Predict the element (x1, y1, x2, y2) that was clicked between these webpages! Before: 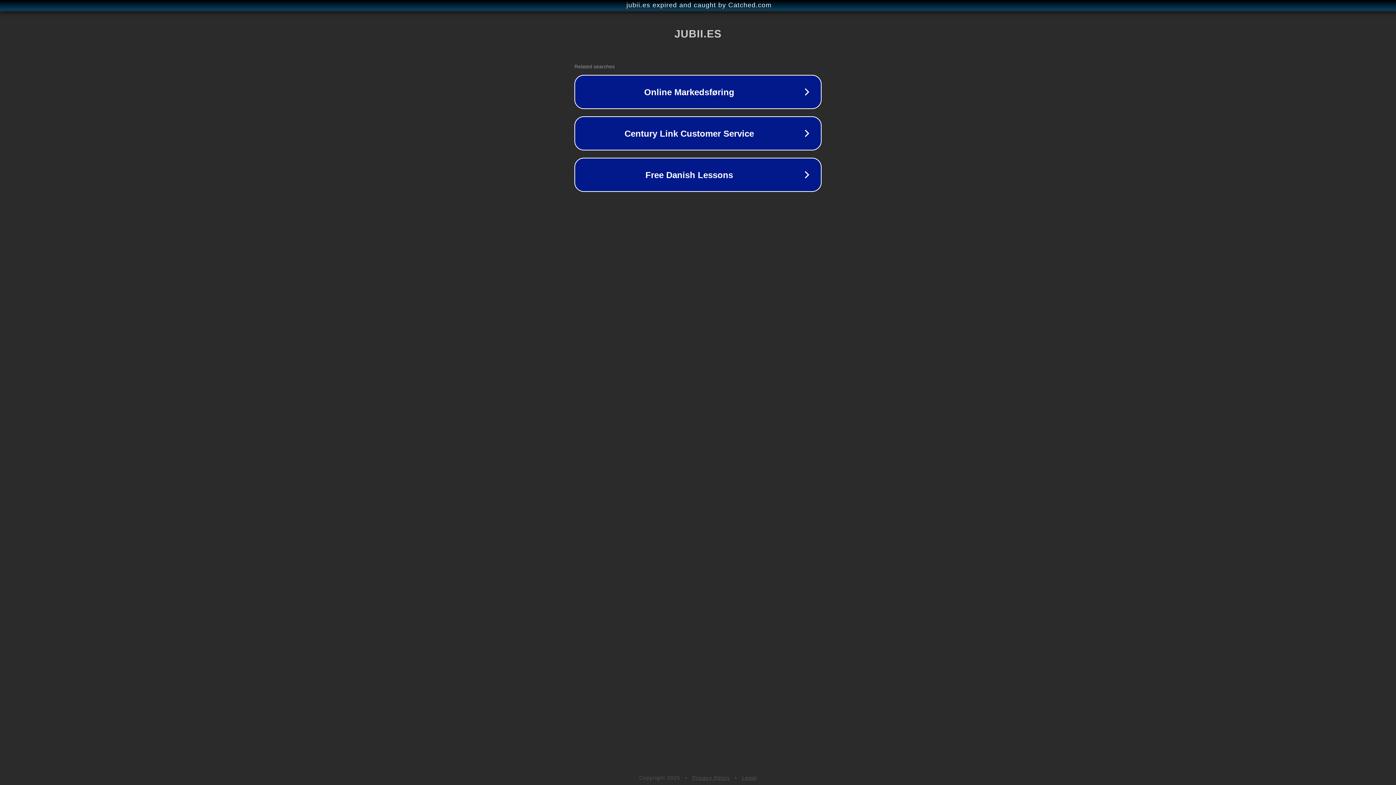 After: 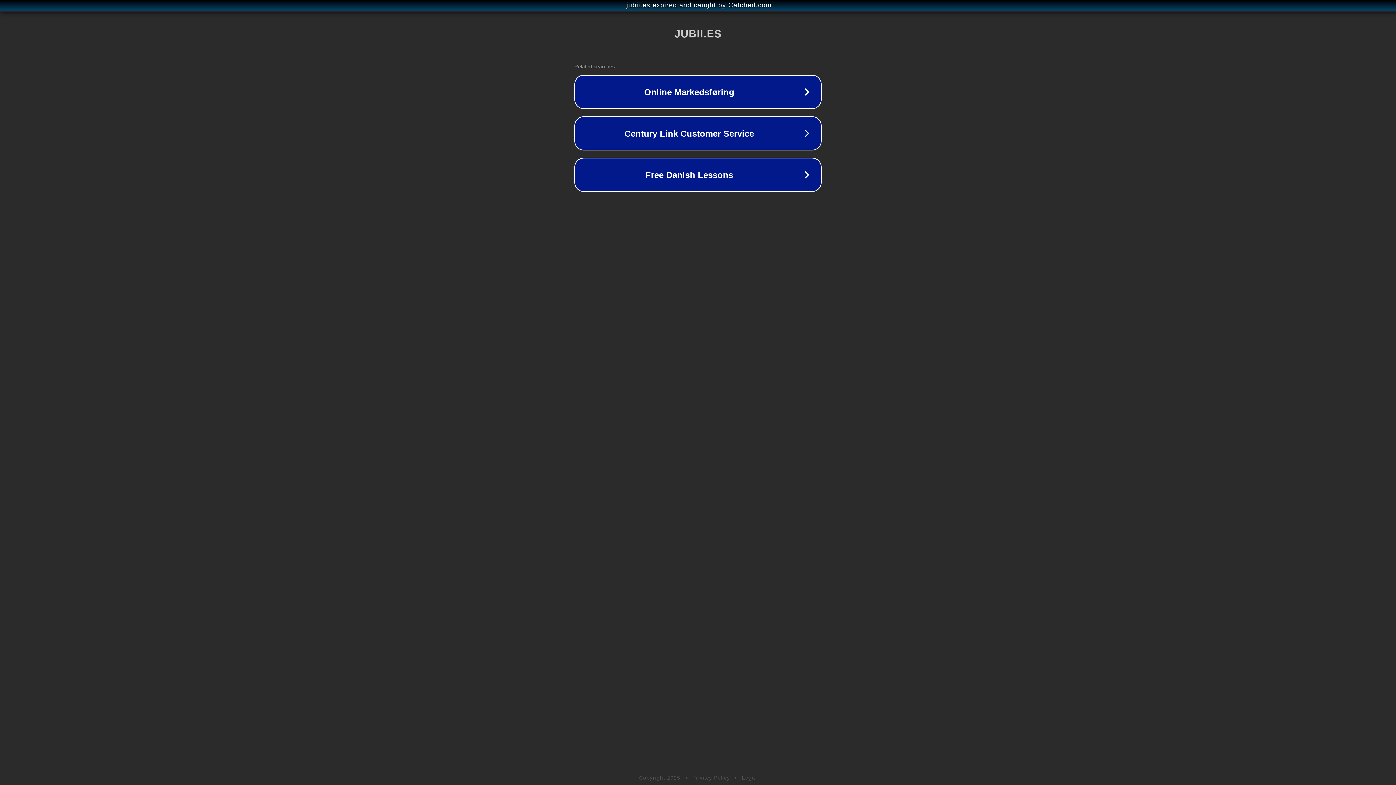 Action: label: Legal bbox: (742, 775, 757, 781)